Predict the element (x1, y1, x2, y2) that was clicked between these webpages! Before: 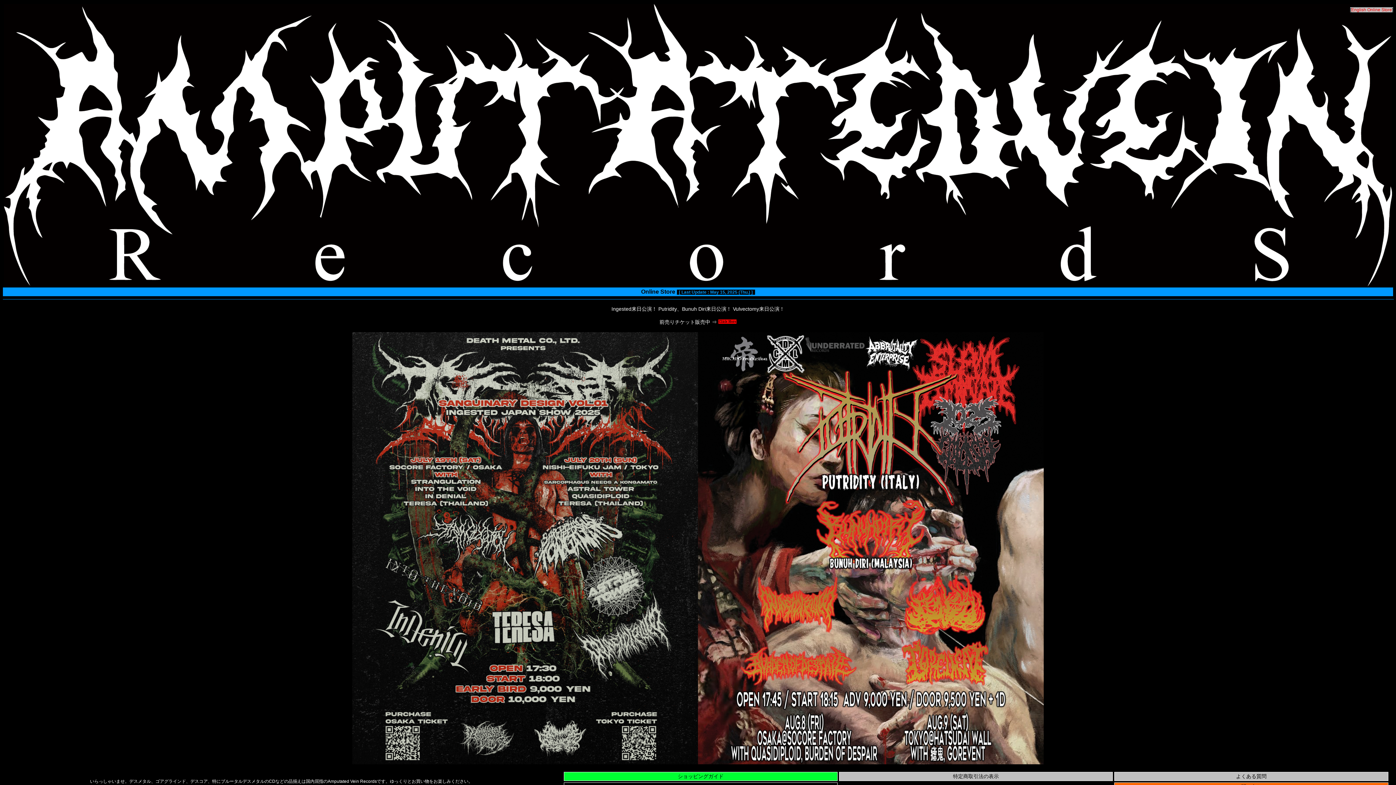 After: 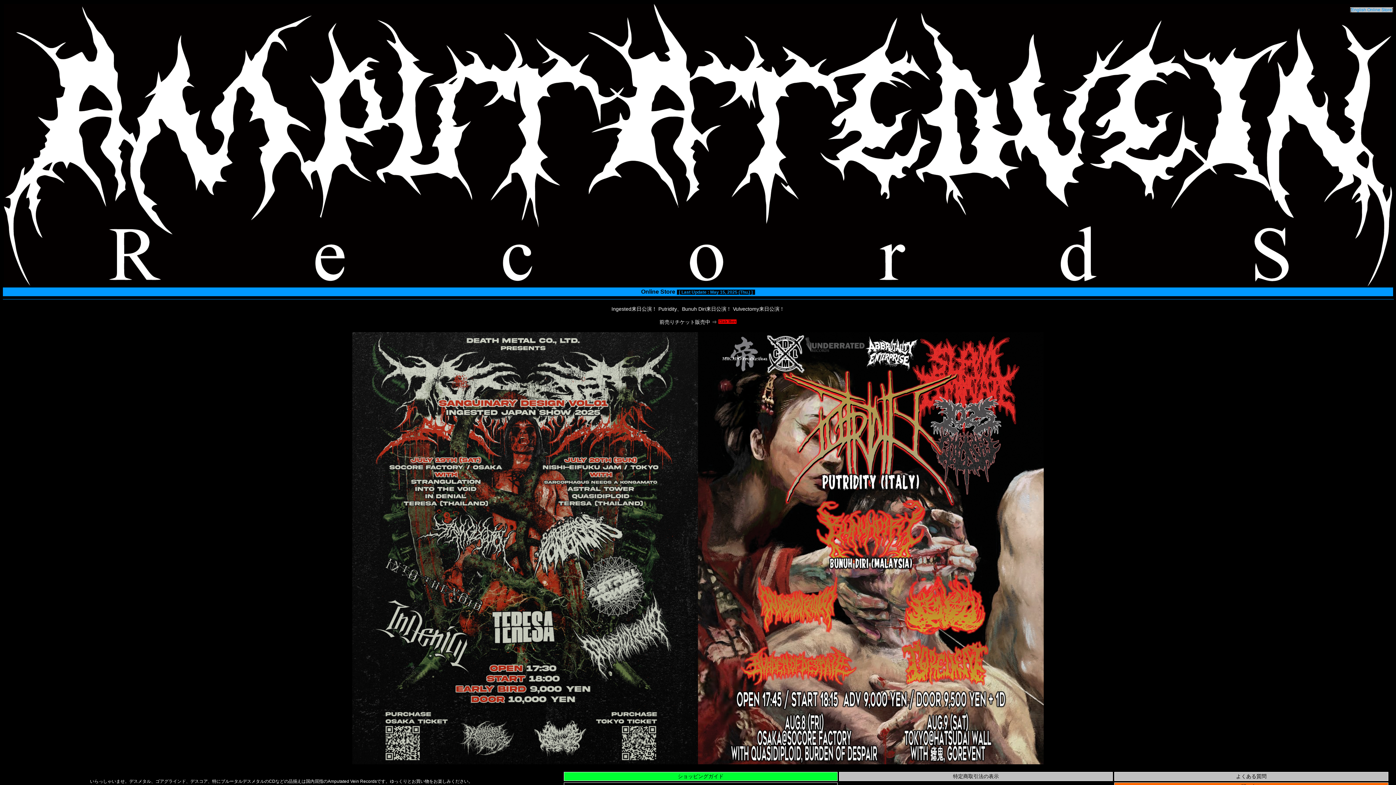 Action: bbox: (1351, 7, 1392, 12) label: English Online Store